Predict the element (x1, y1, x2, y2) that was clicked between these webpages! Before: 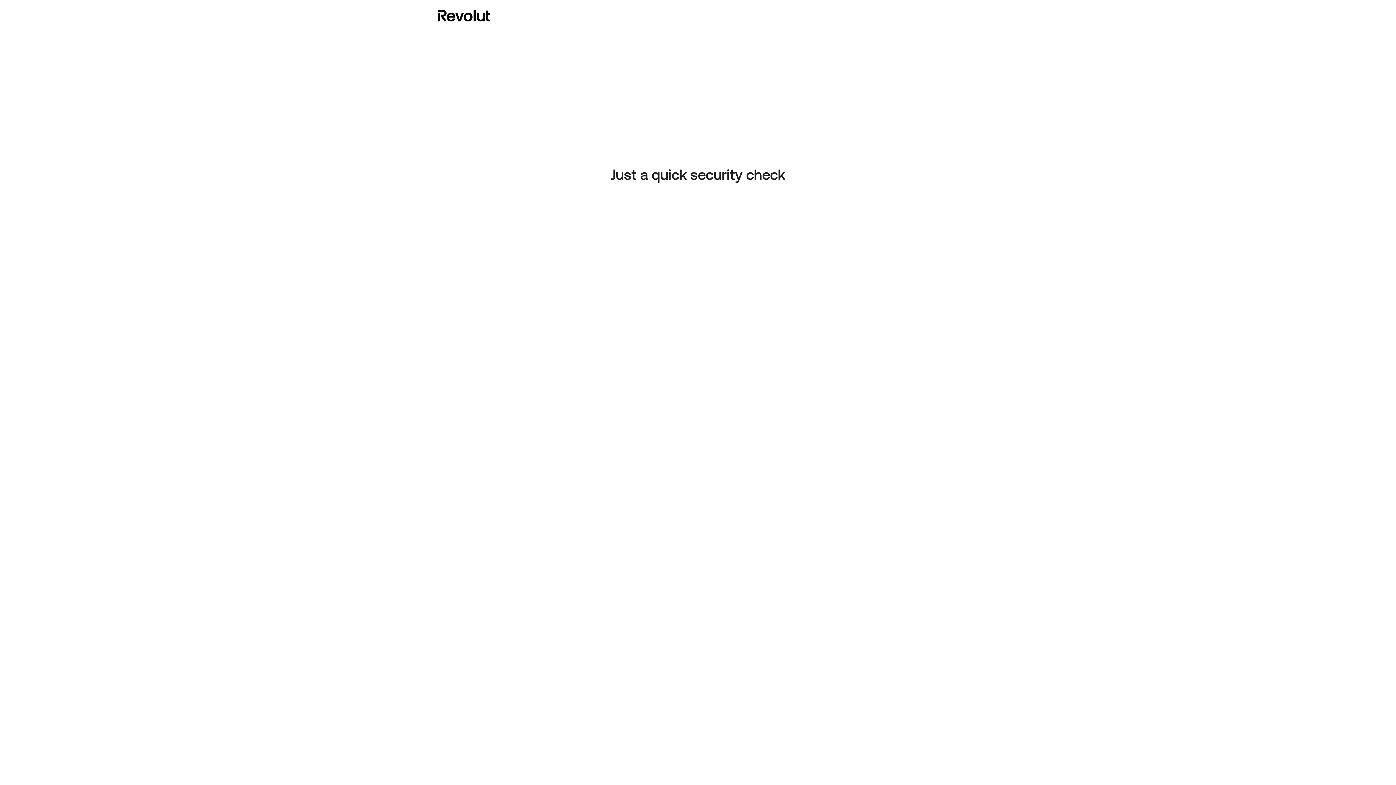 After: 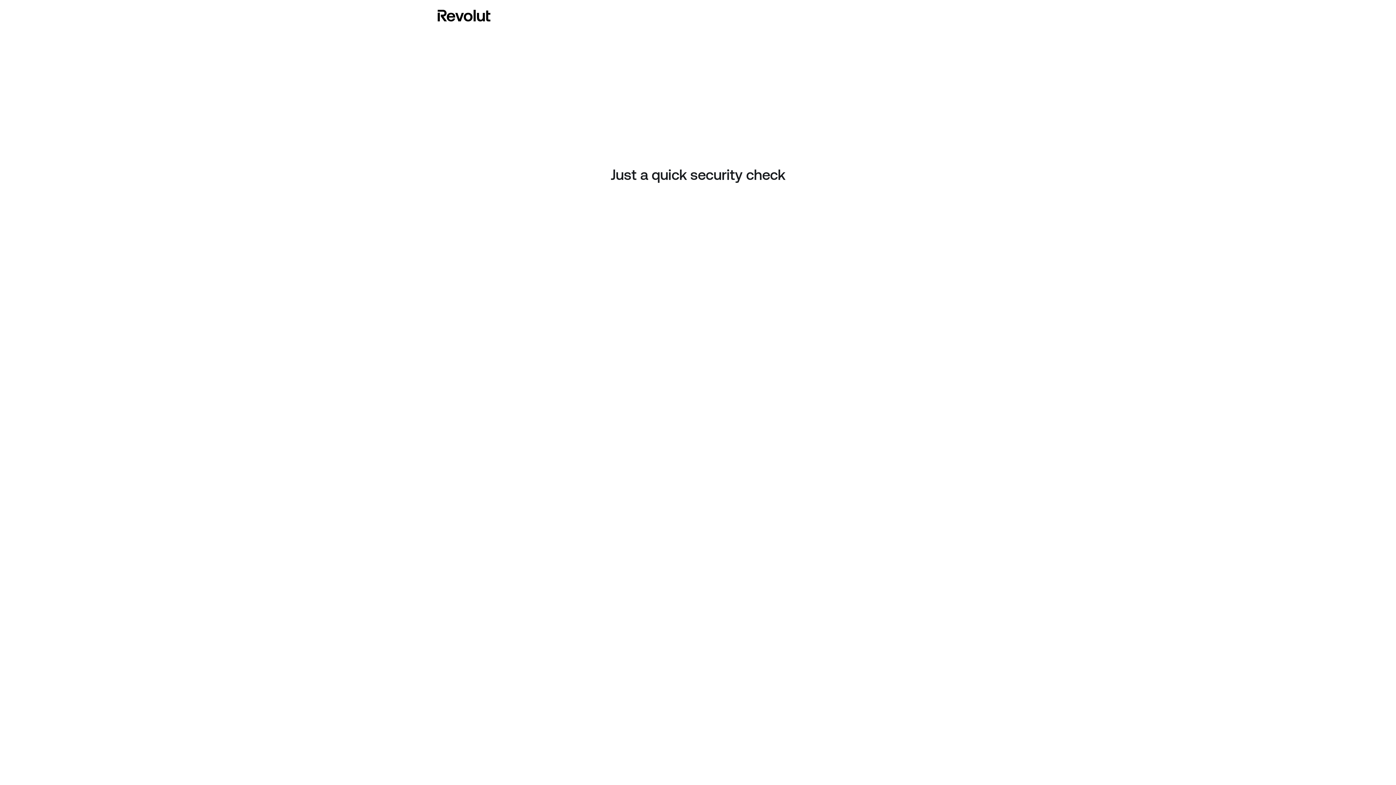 Action: bbox: (437, 8, 490, 23)